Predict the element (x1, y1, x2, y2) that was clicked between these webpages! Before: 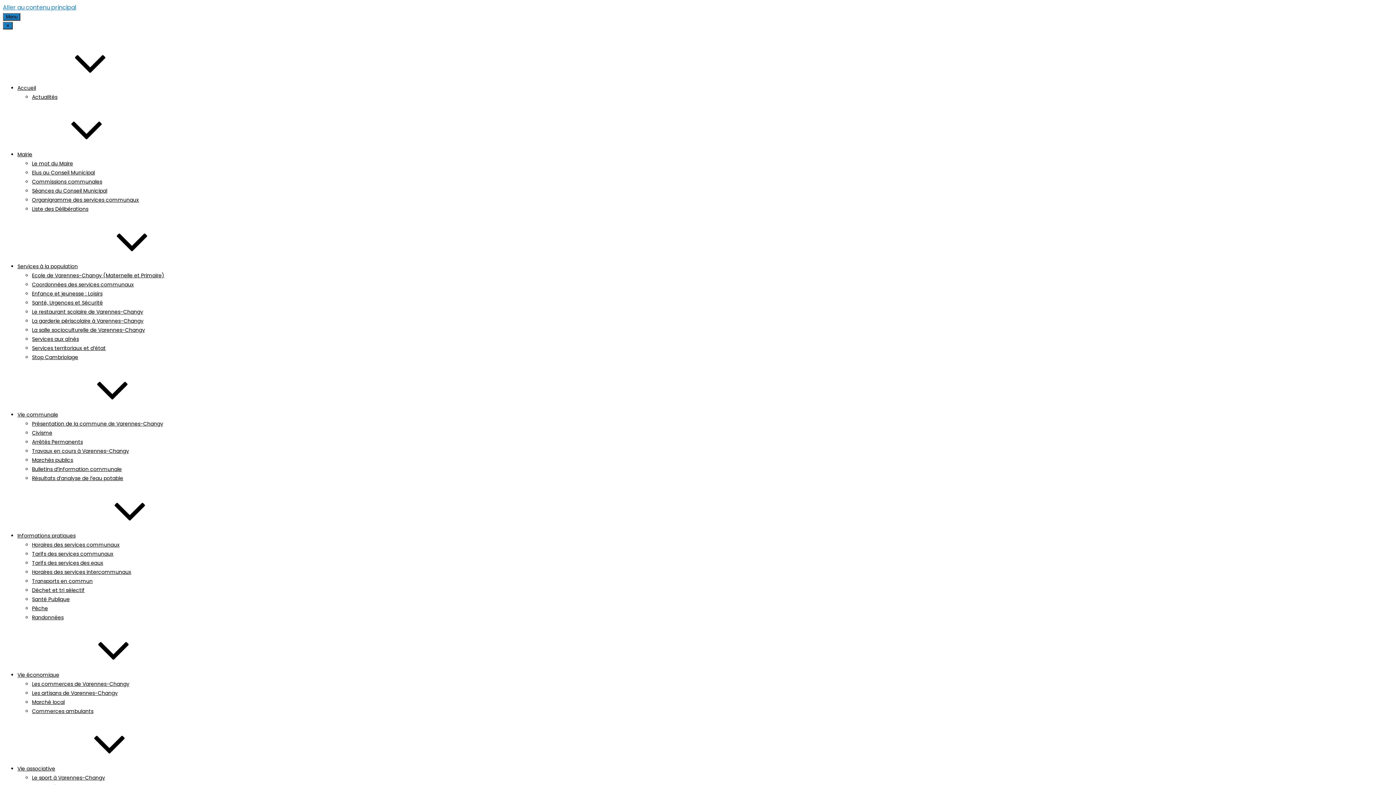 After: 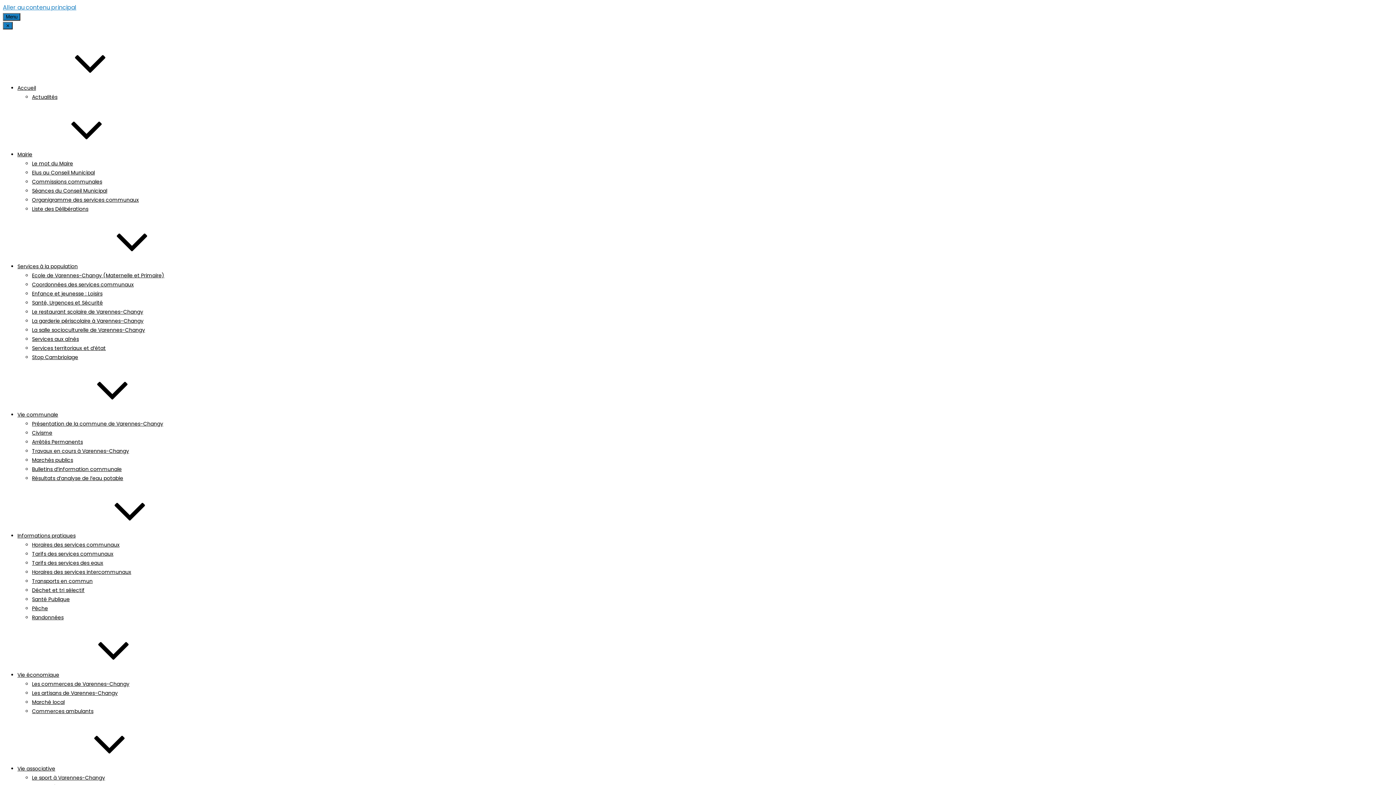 Action: label: Services à la population bbox: (17, 262, 186, 270)